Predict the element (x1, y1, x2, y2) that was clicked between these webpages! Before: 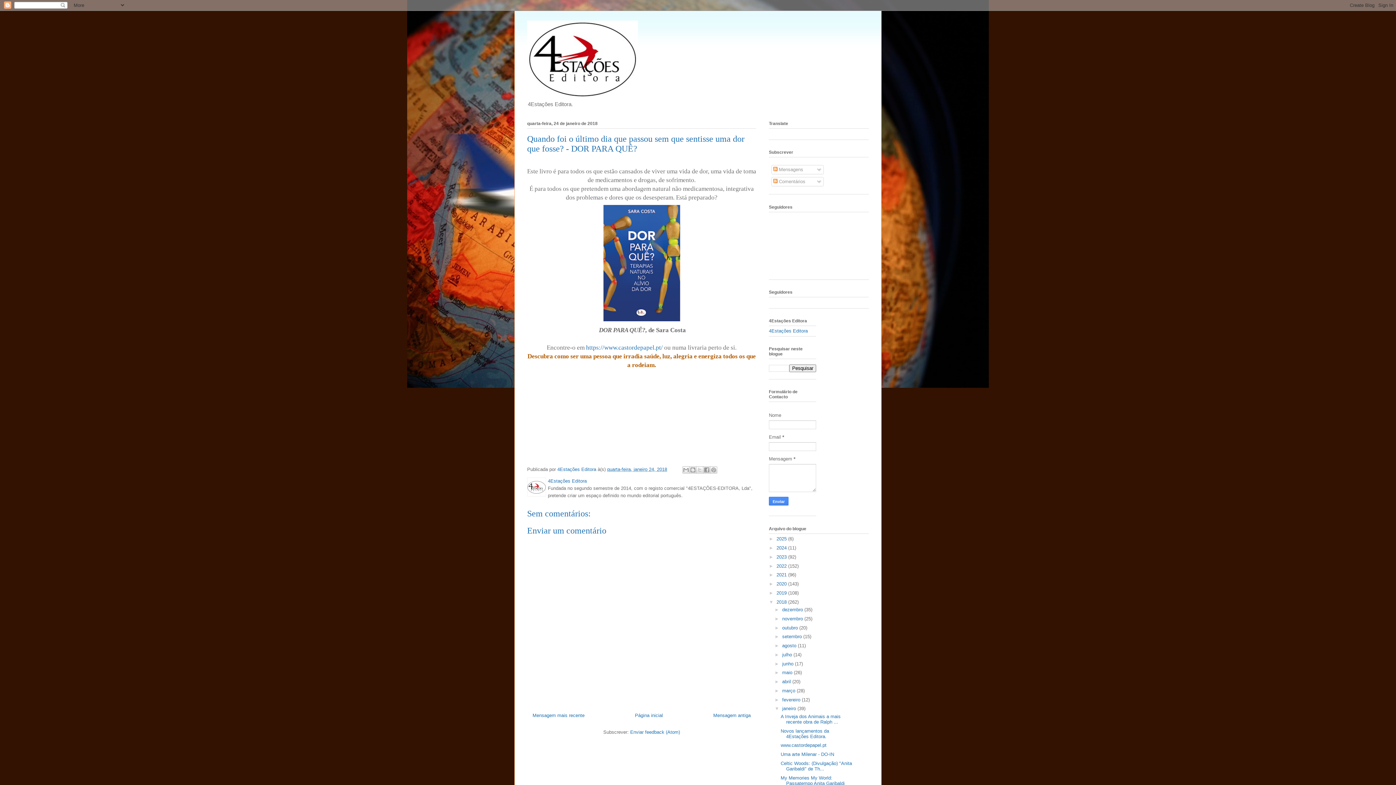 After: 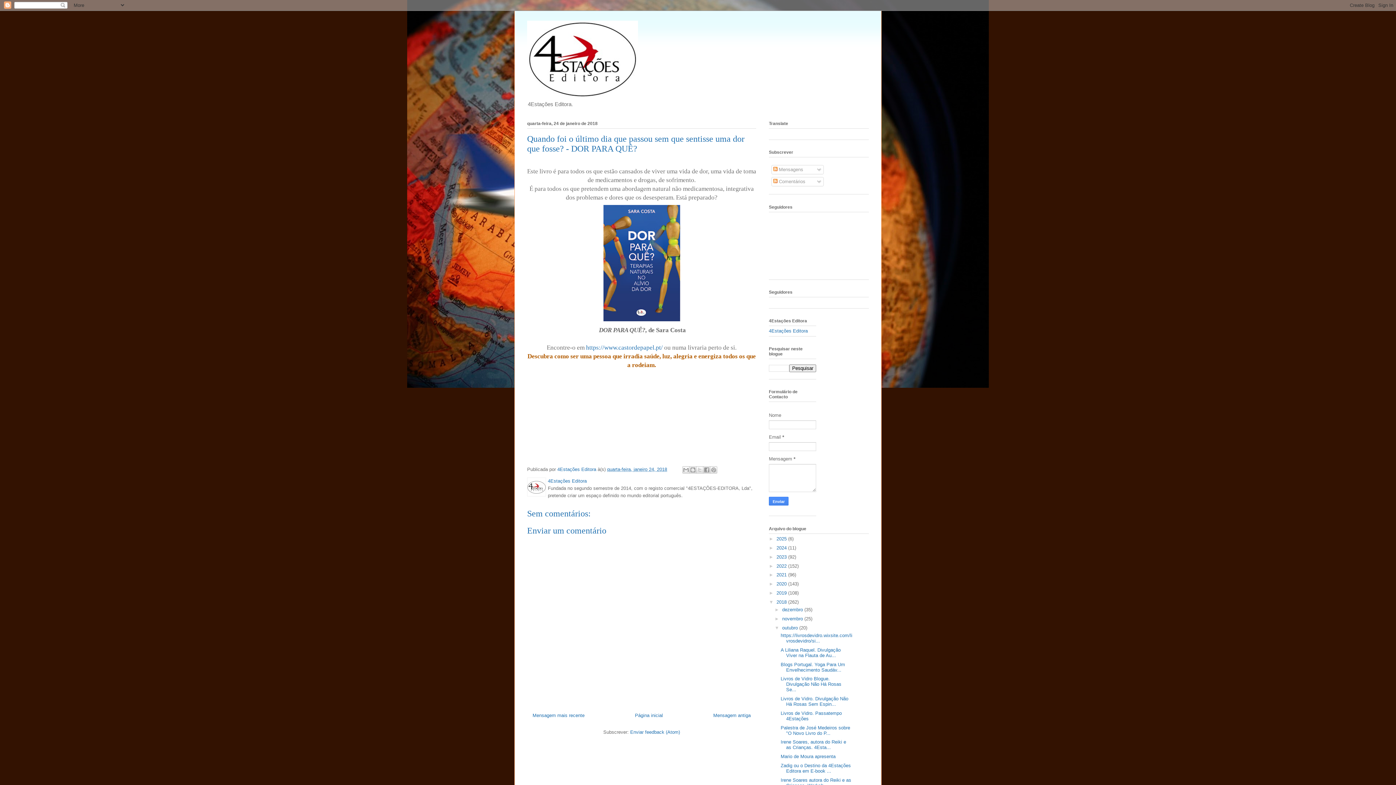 Action: label: ►   bbox: (774, 625, 782, 630)